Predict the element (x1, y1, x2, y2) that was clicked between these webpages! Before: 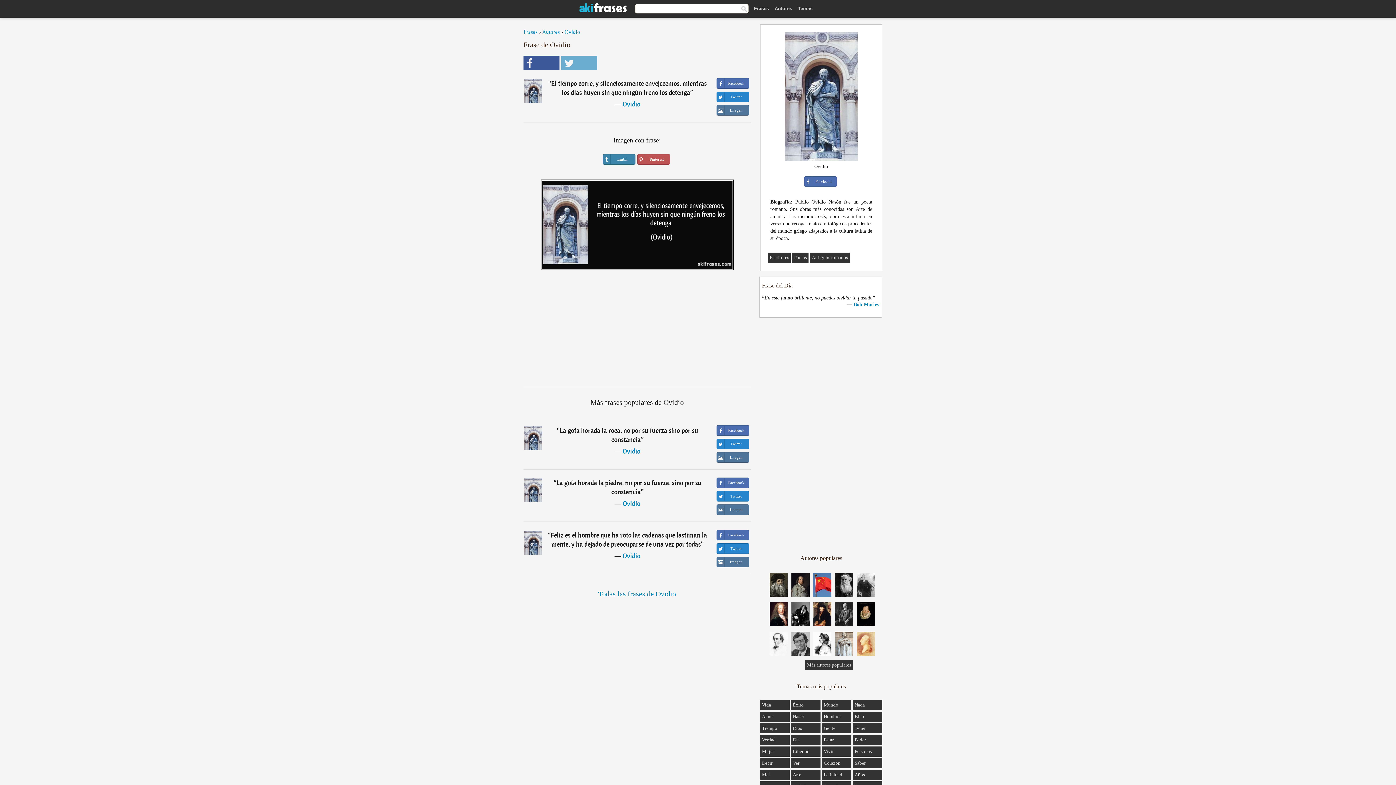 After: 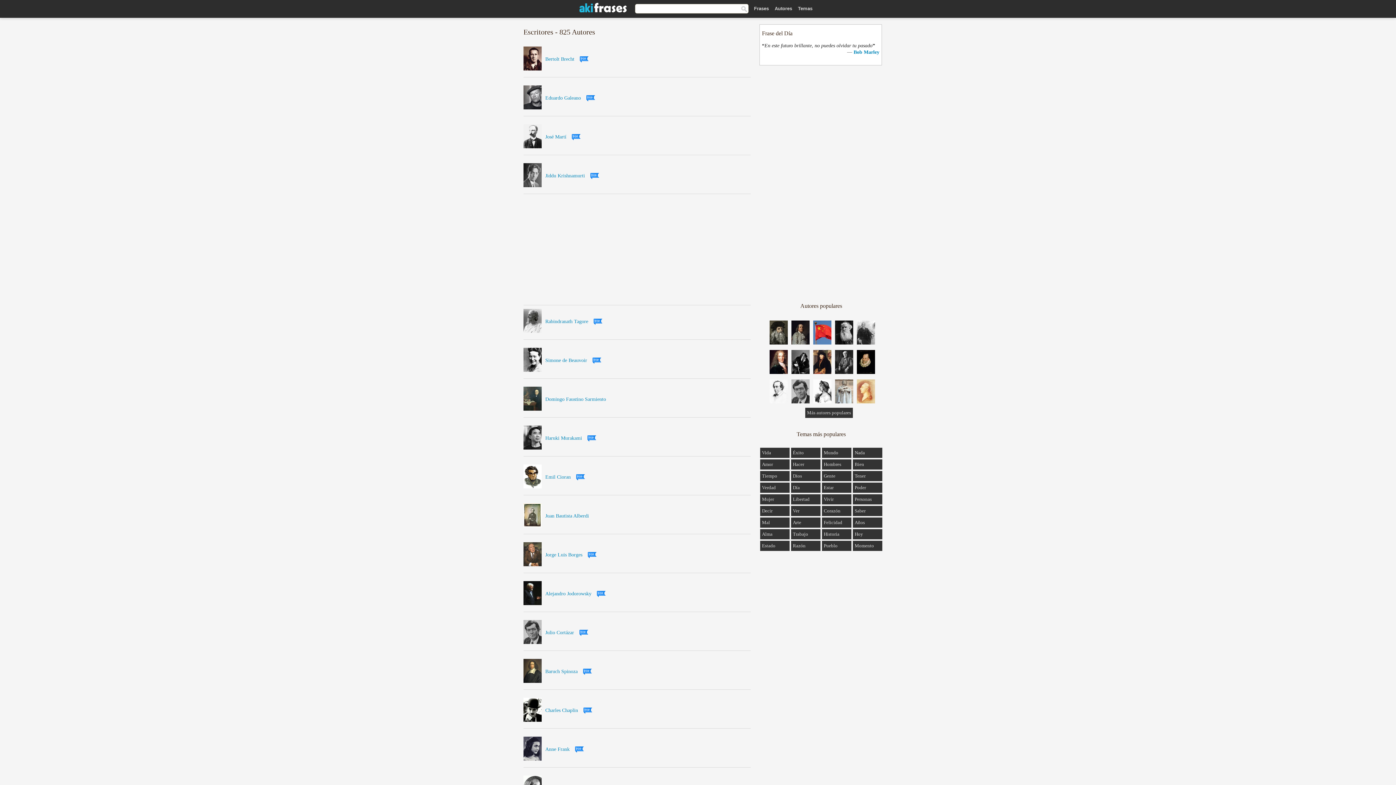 Action: label: Escritores bbox: (769, 254, 789, 260)